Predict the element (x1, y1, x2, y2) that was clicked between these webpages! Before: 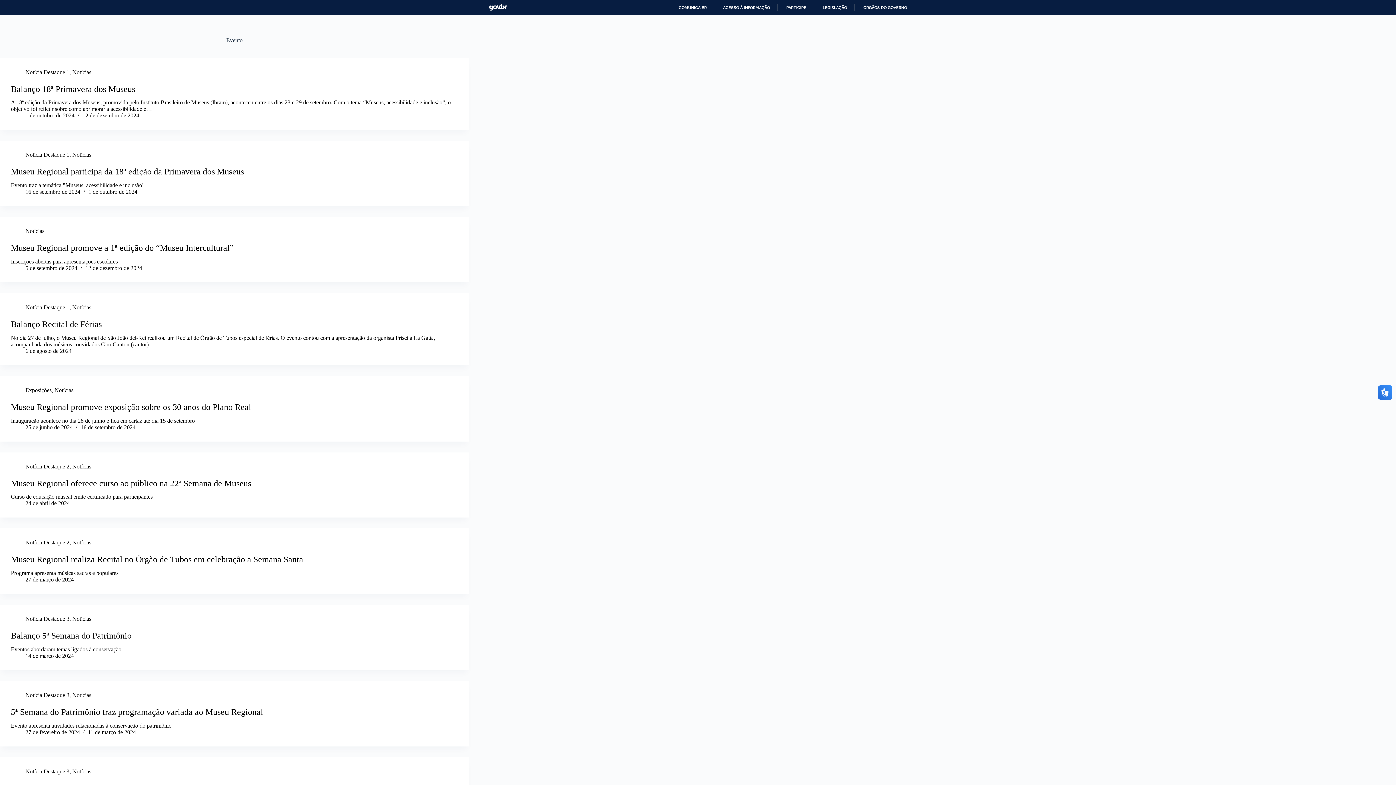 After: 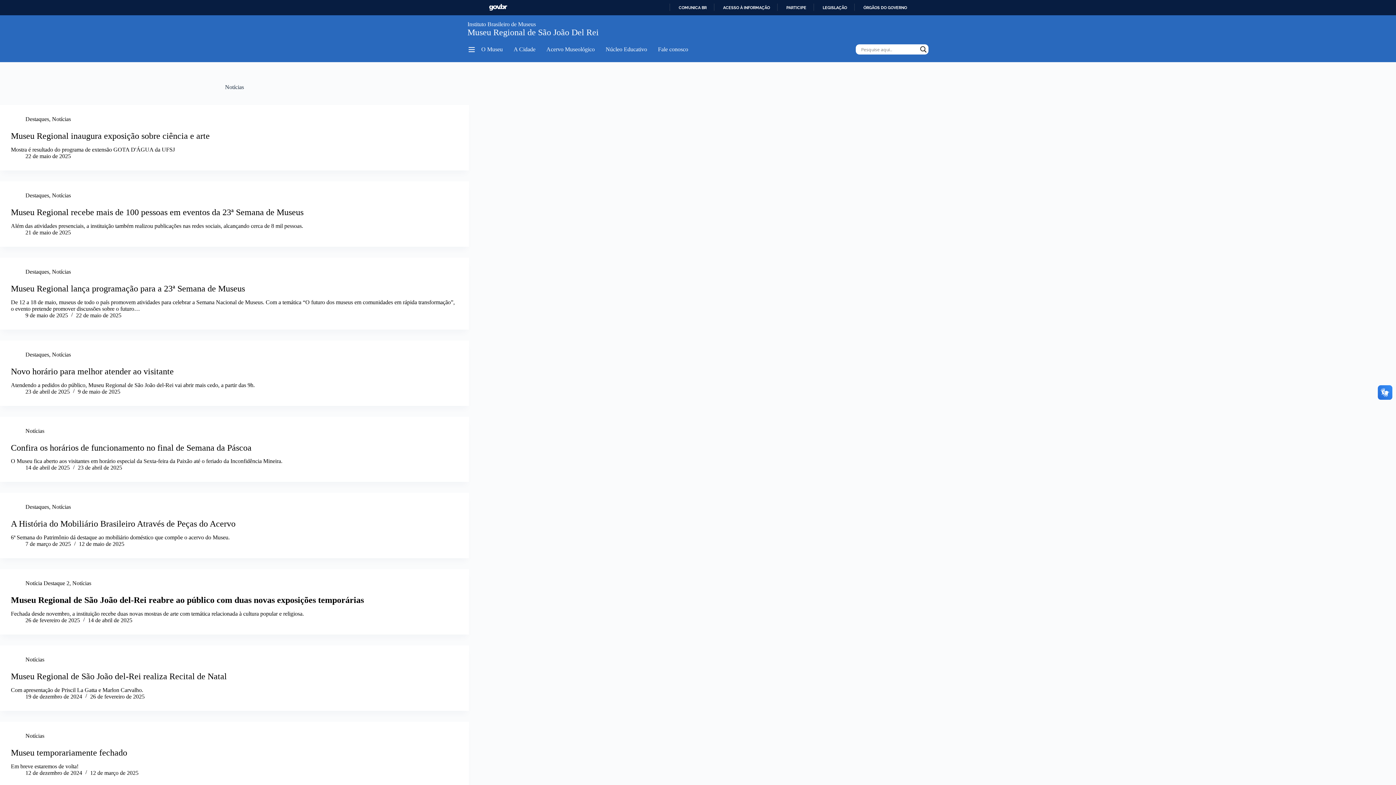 Action: label: Notícias bbox: (72, 151, 91, 157)